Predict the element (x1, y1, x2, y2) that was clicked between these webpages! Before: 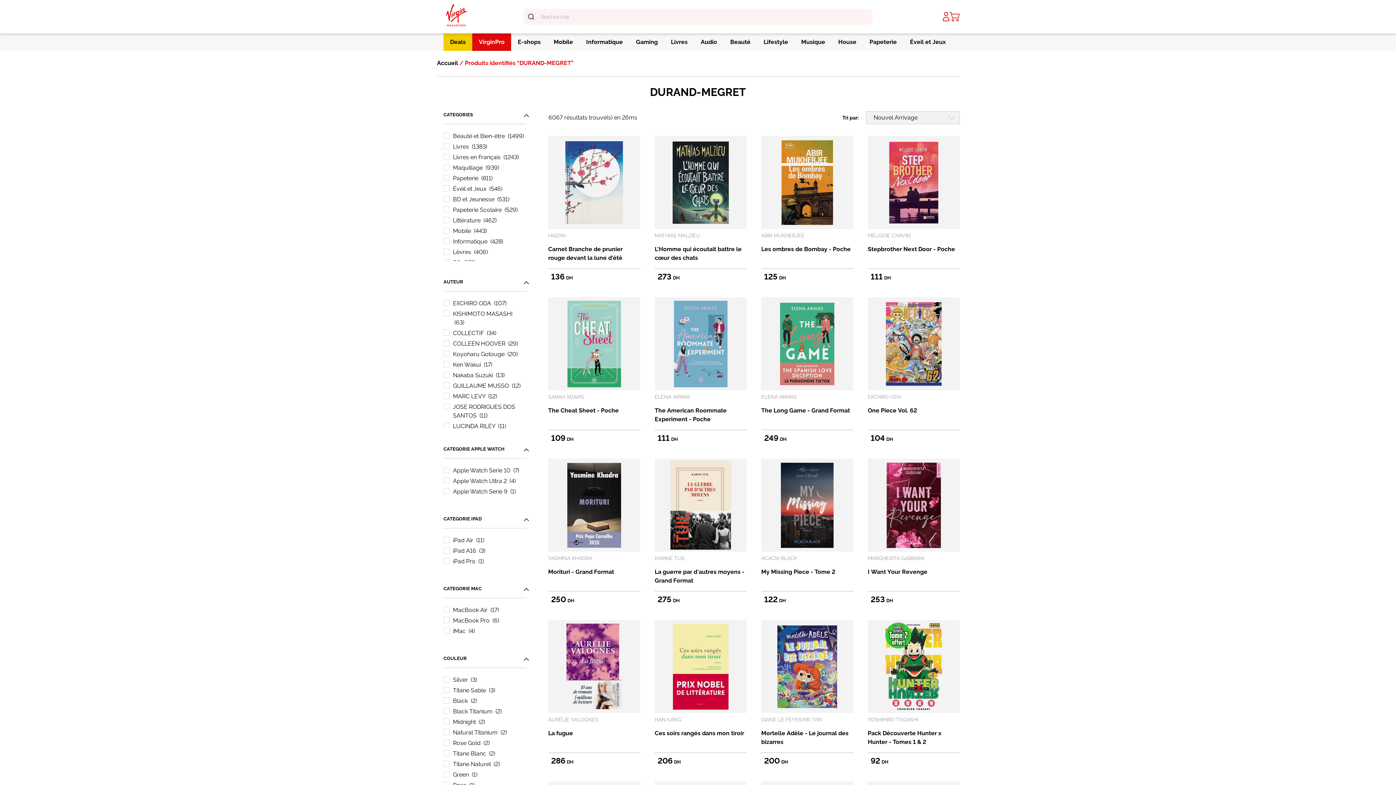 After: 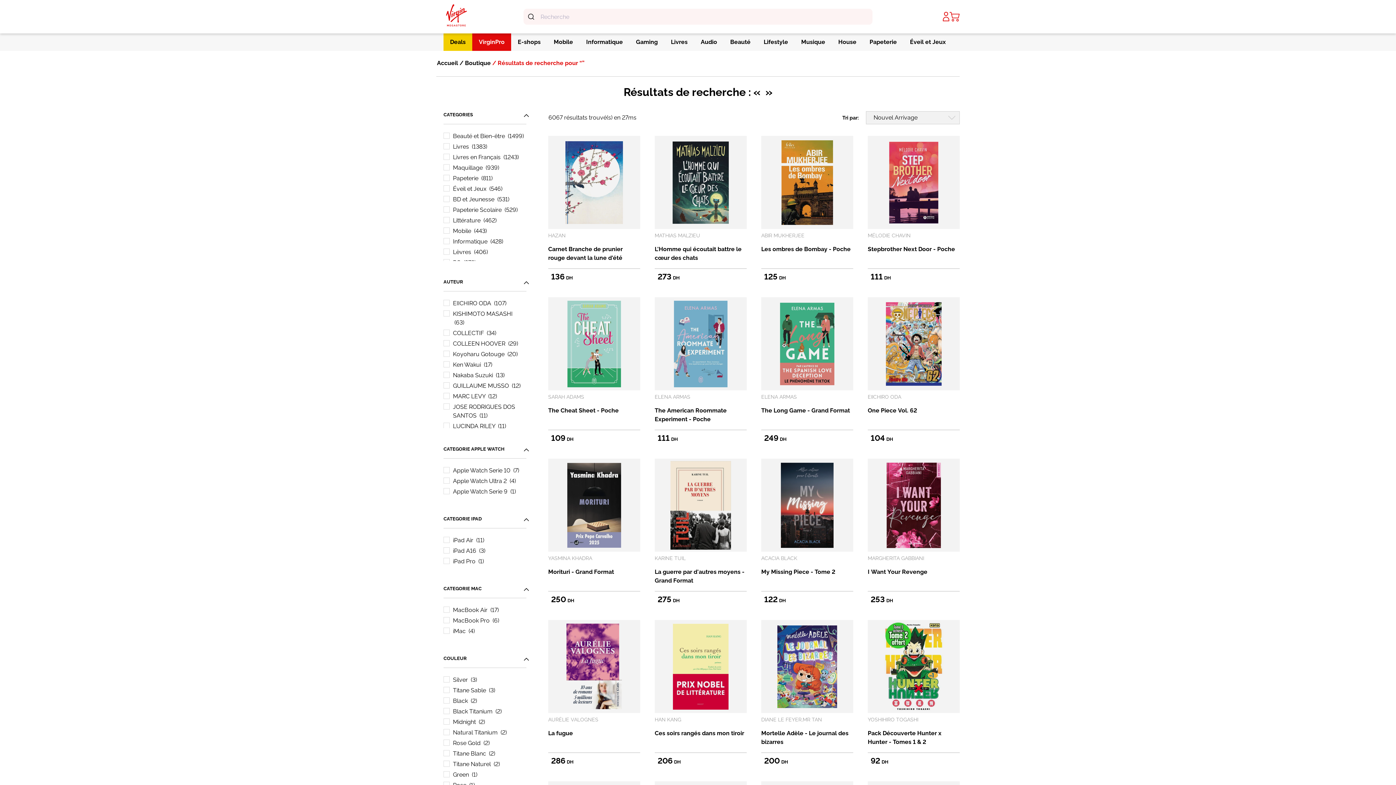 Action: bbox: (523, 8, 540, 24)